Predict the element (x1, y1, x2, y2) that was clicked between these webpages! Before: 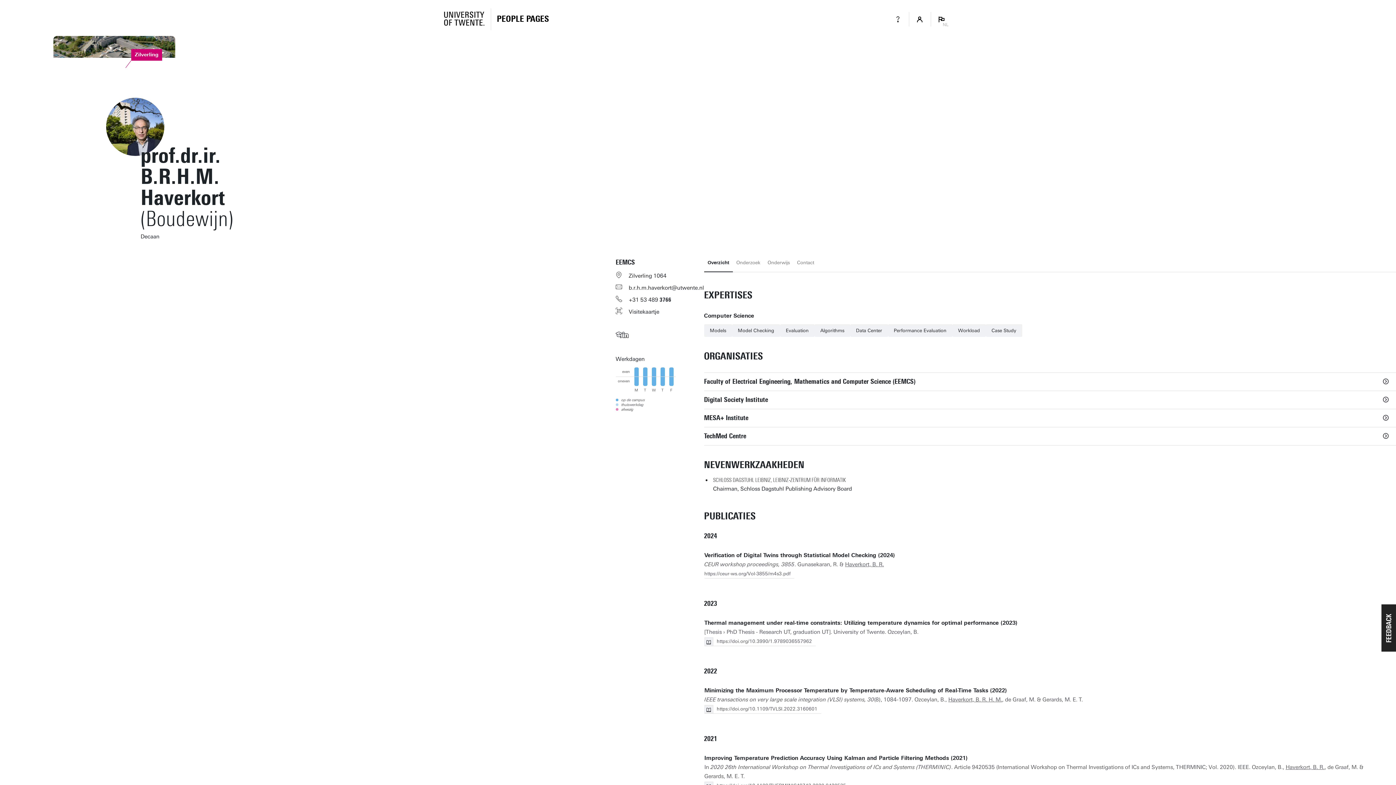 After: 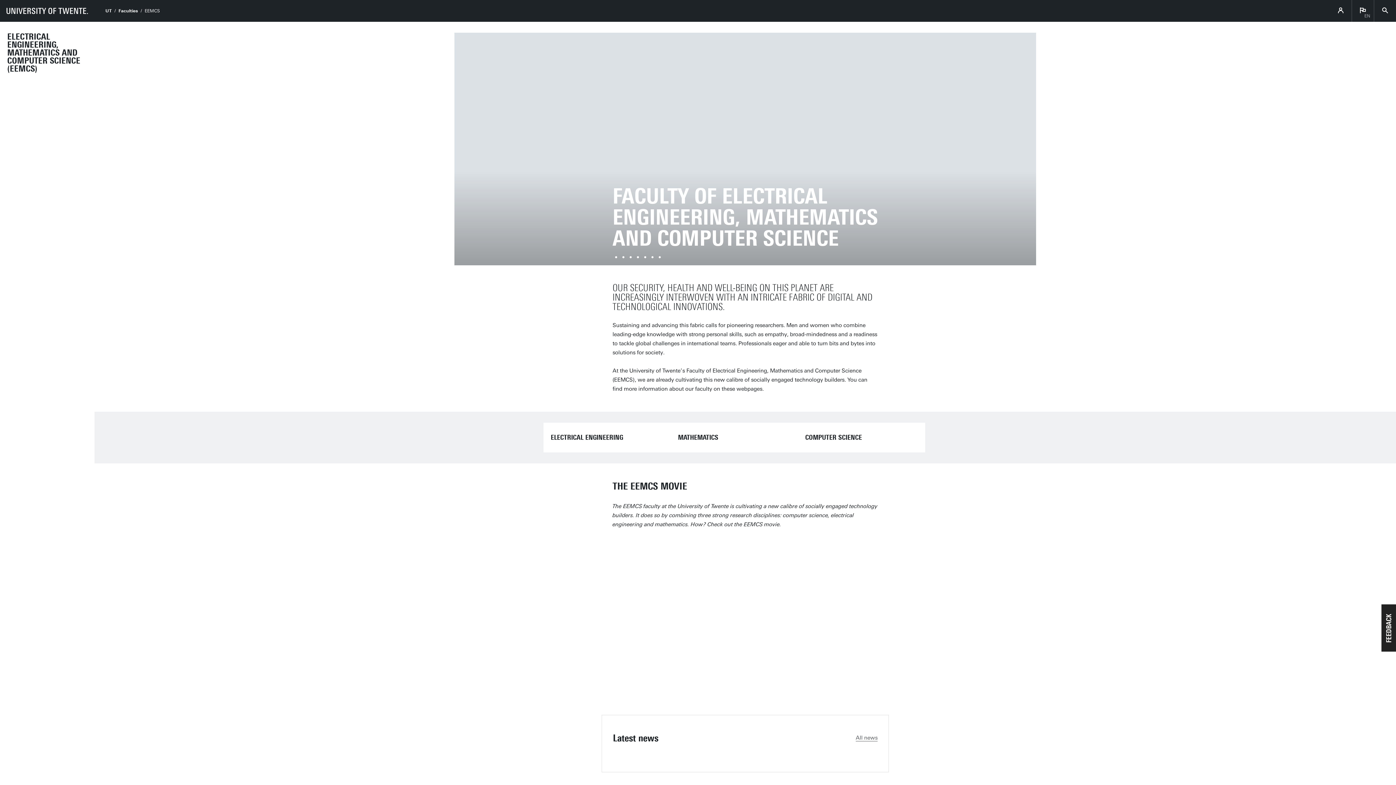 Action: label: Faculty of Electrical Engineering, Mathematics and Computer Science (EEMCS) bbox: (704, 373, 1396, 391)